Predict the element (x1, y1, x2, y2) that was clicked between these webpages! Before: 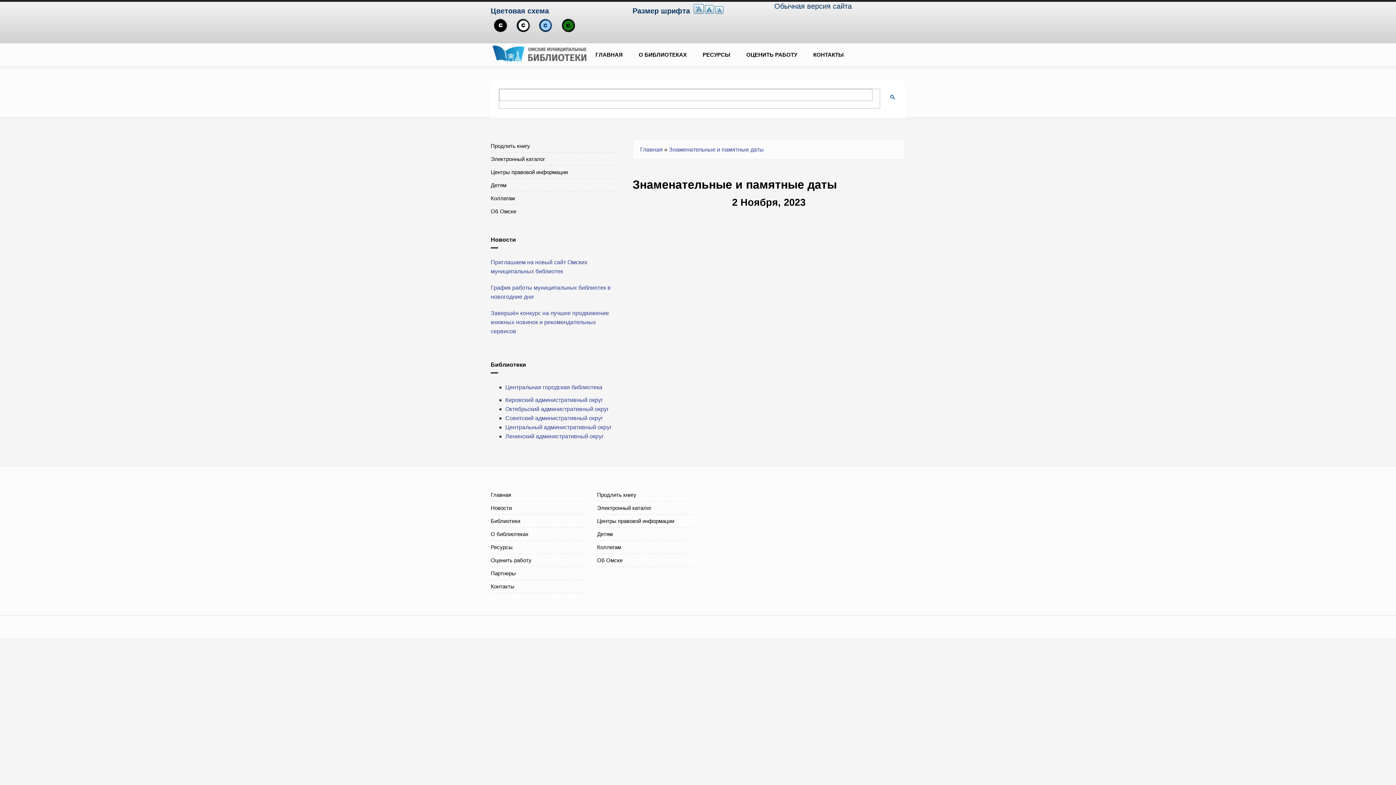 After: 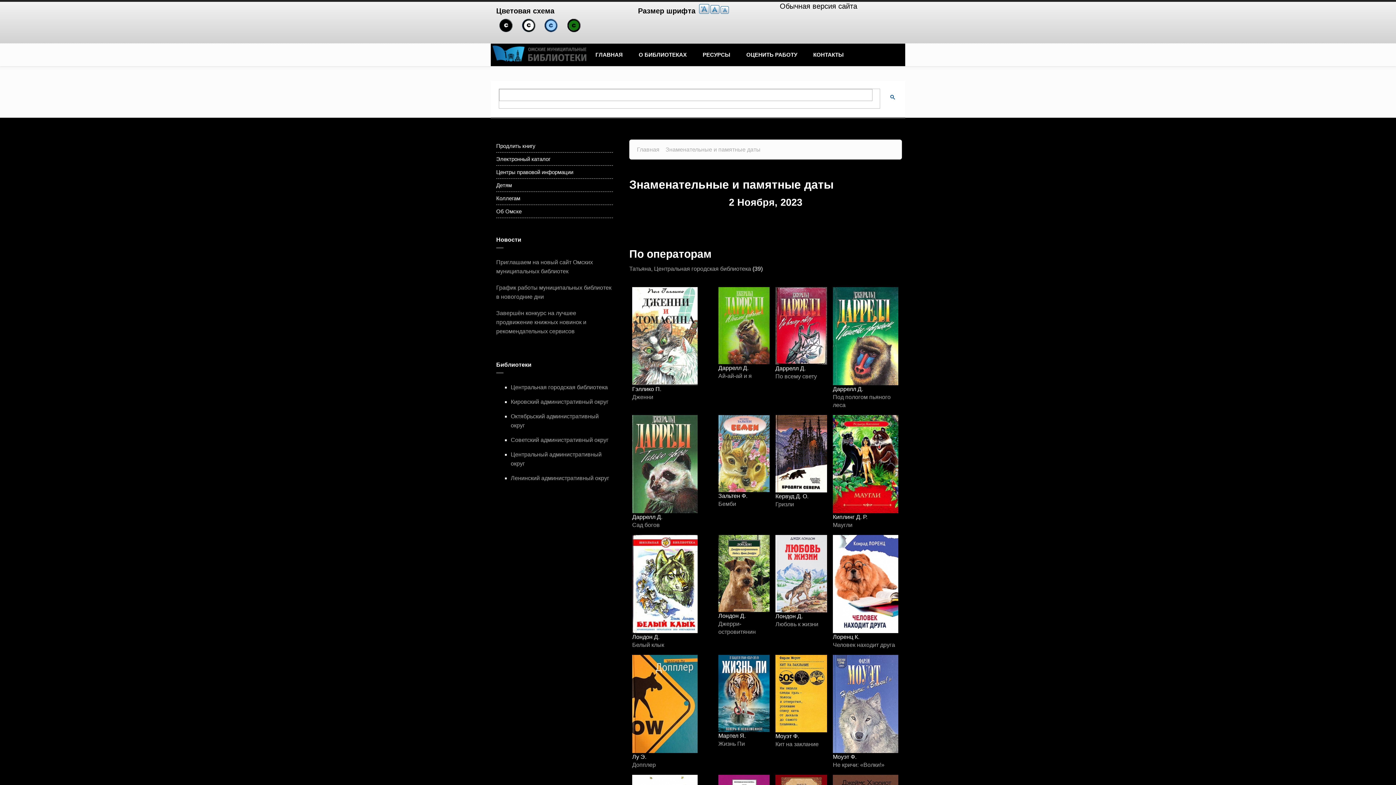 Action: bbox: (493, 18, 510, 33)